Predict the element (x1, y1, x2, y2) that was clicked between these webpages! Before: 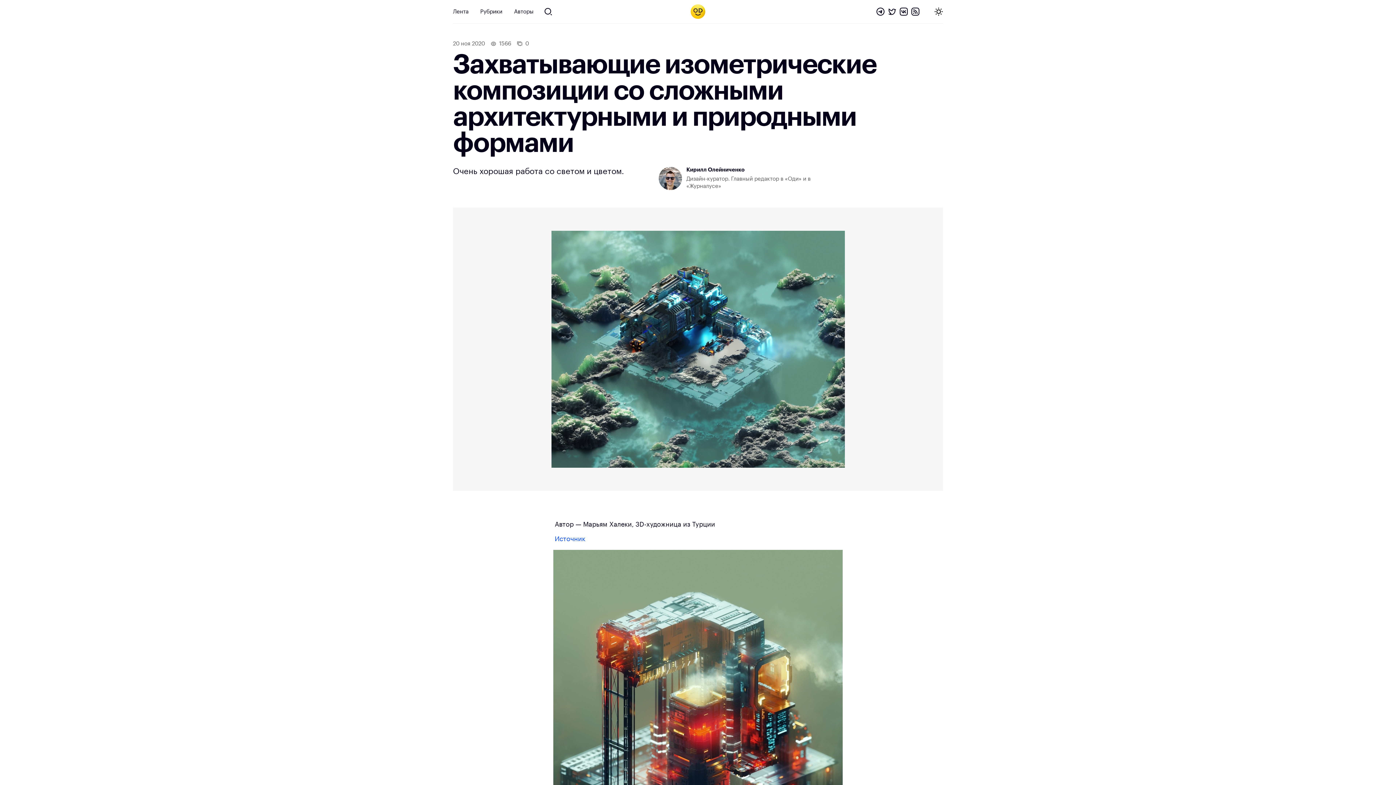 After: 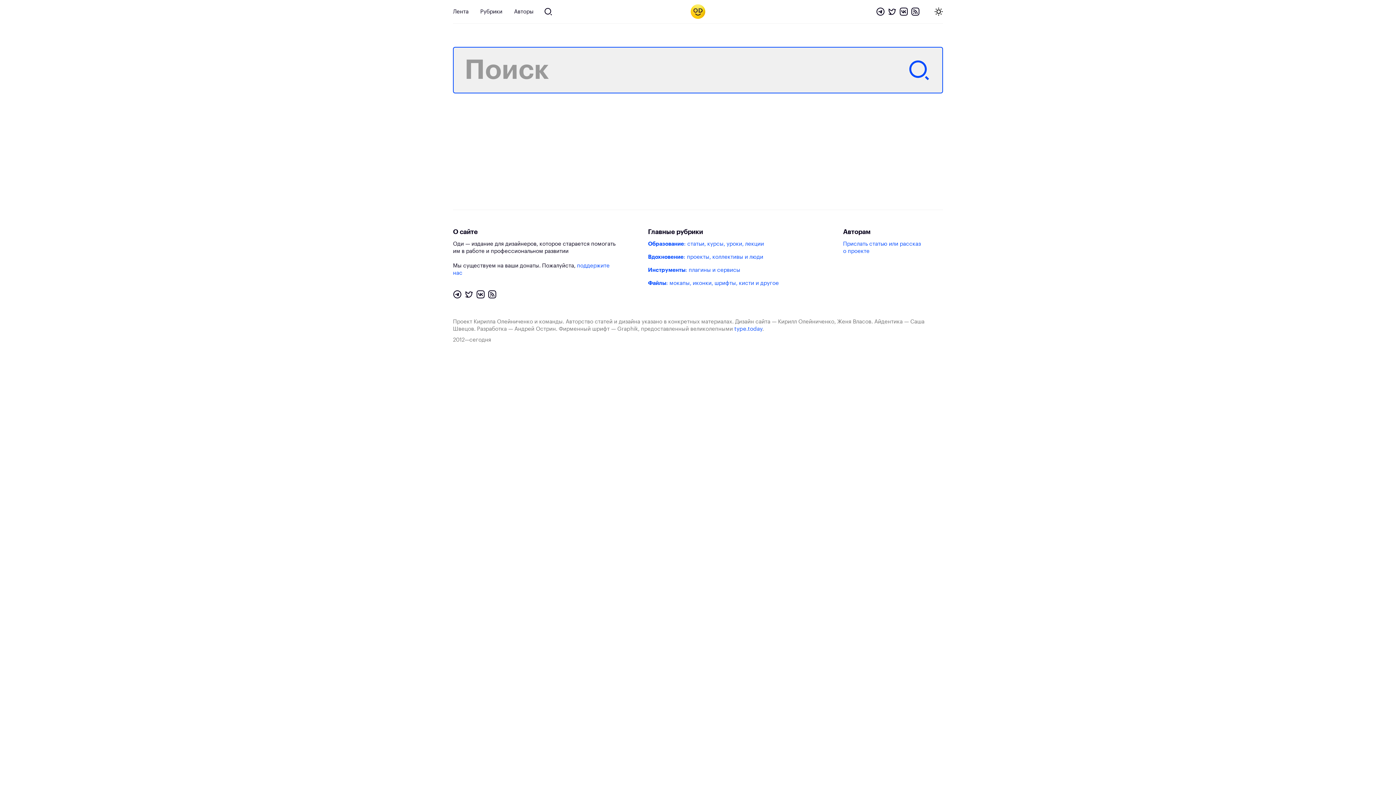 Action: bbox: (539, 5, 557, 18)